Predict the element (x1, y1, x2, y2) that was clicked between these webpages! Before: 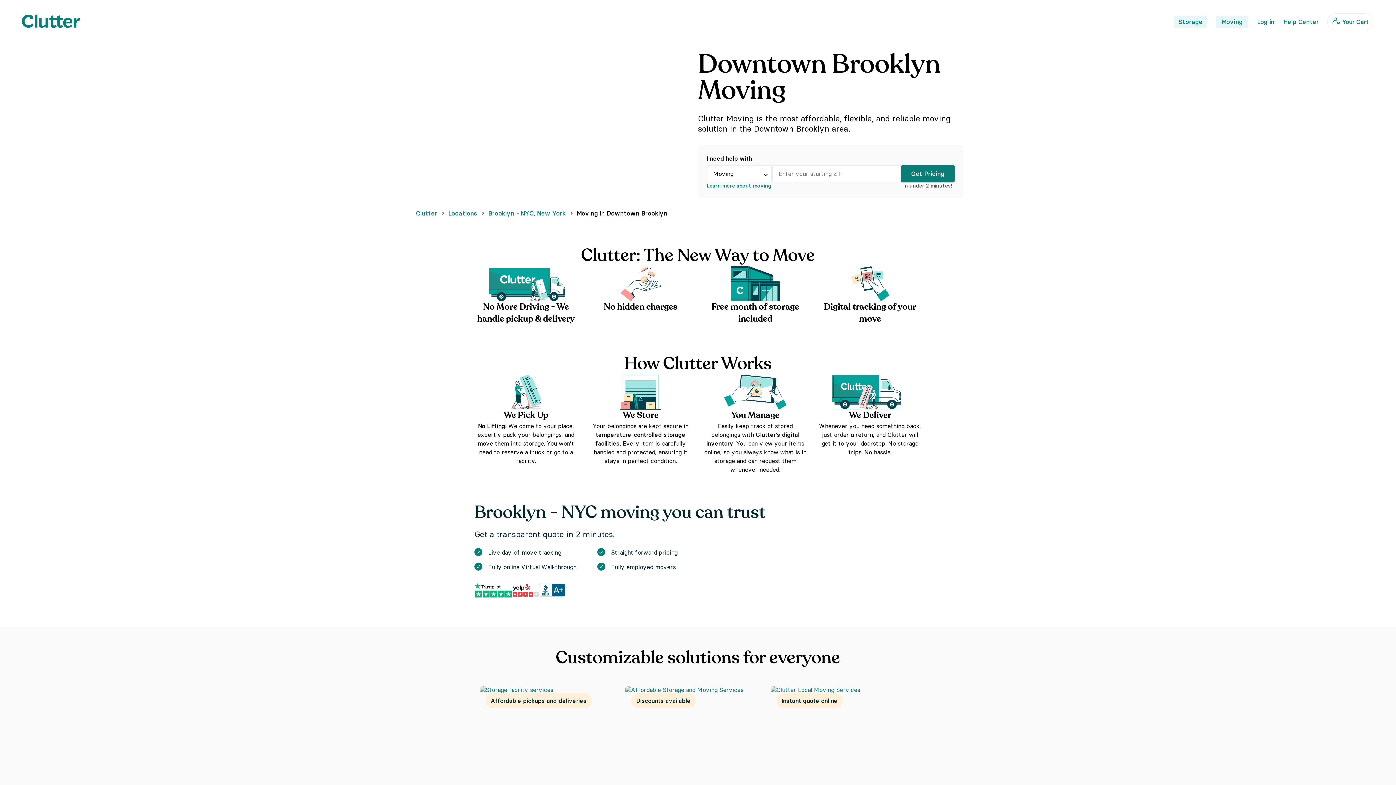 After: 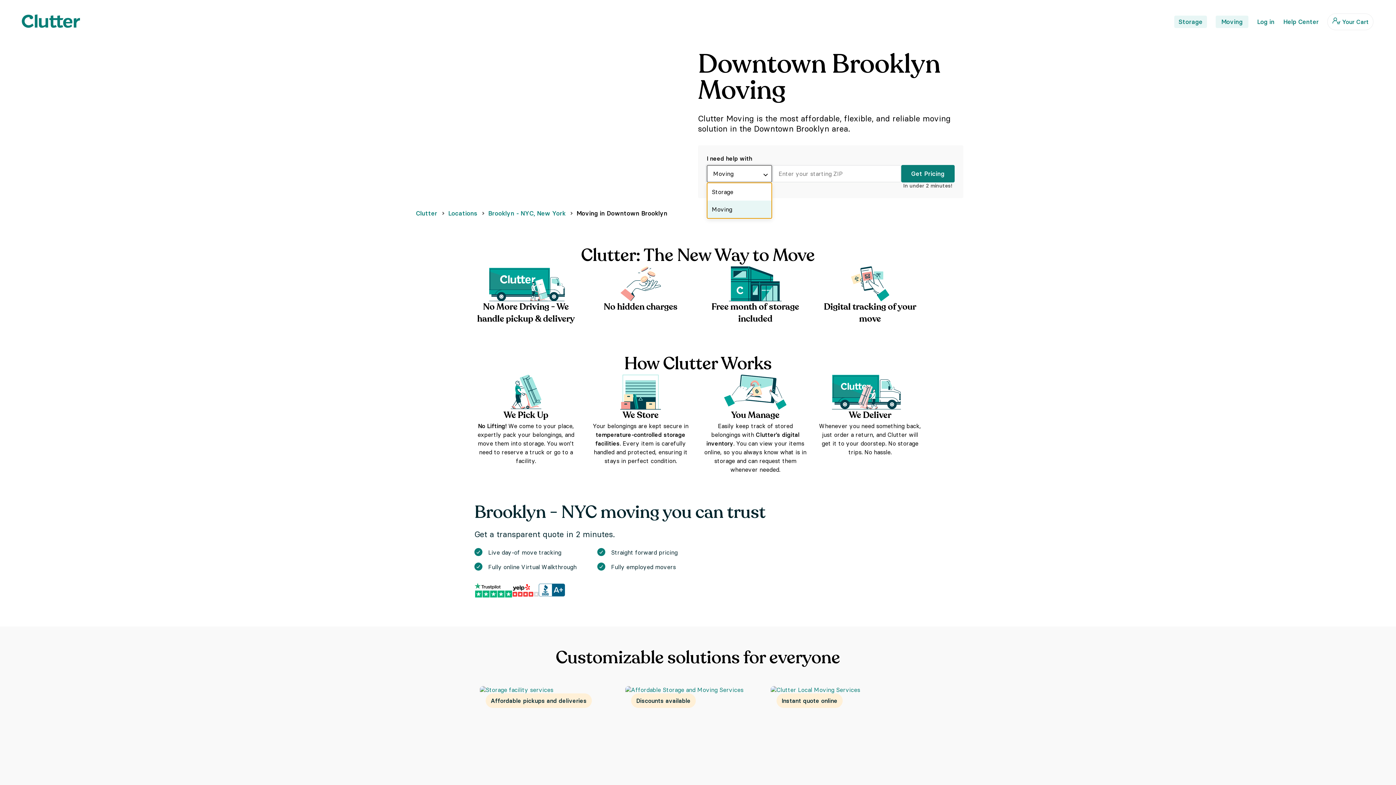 Action: label: Moving bbox: (706, 165, 772, 182)